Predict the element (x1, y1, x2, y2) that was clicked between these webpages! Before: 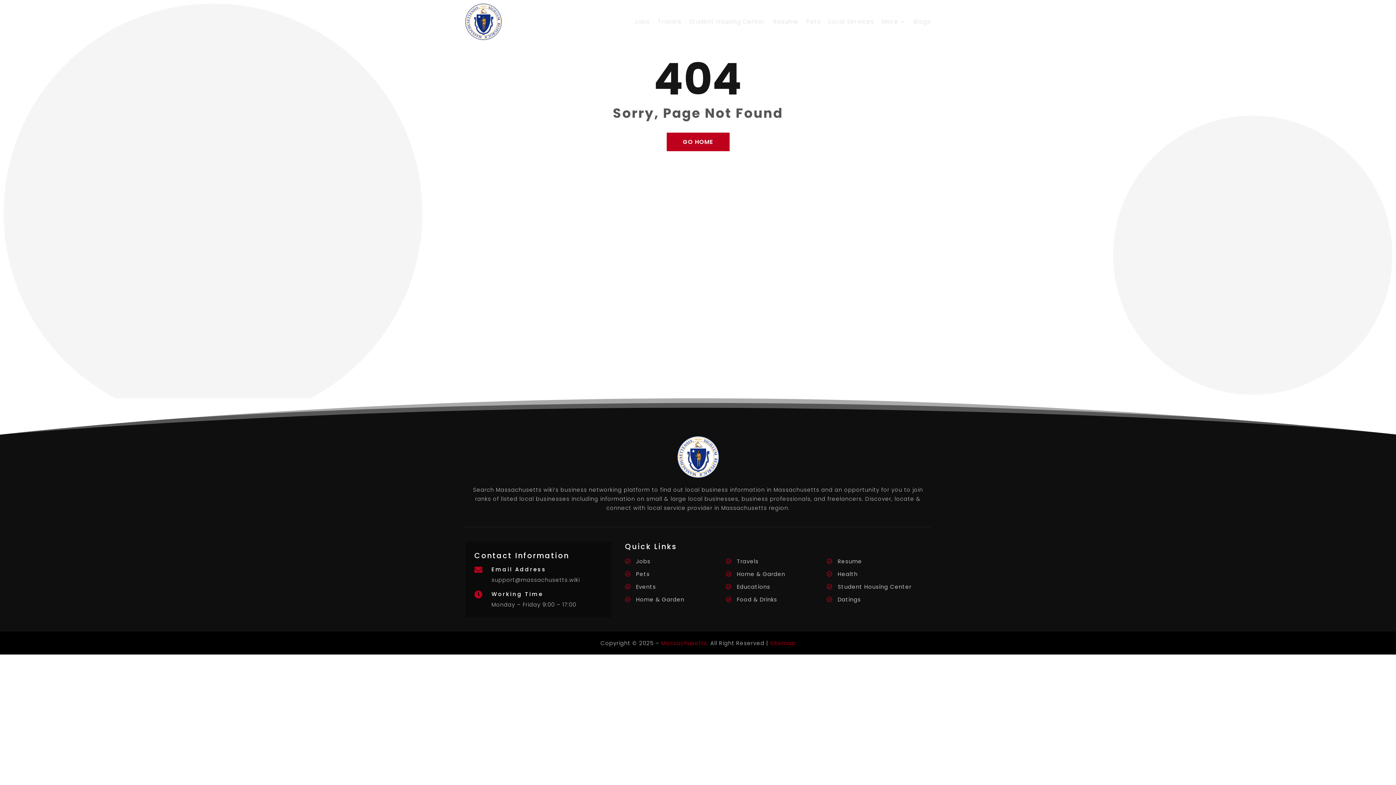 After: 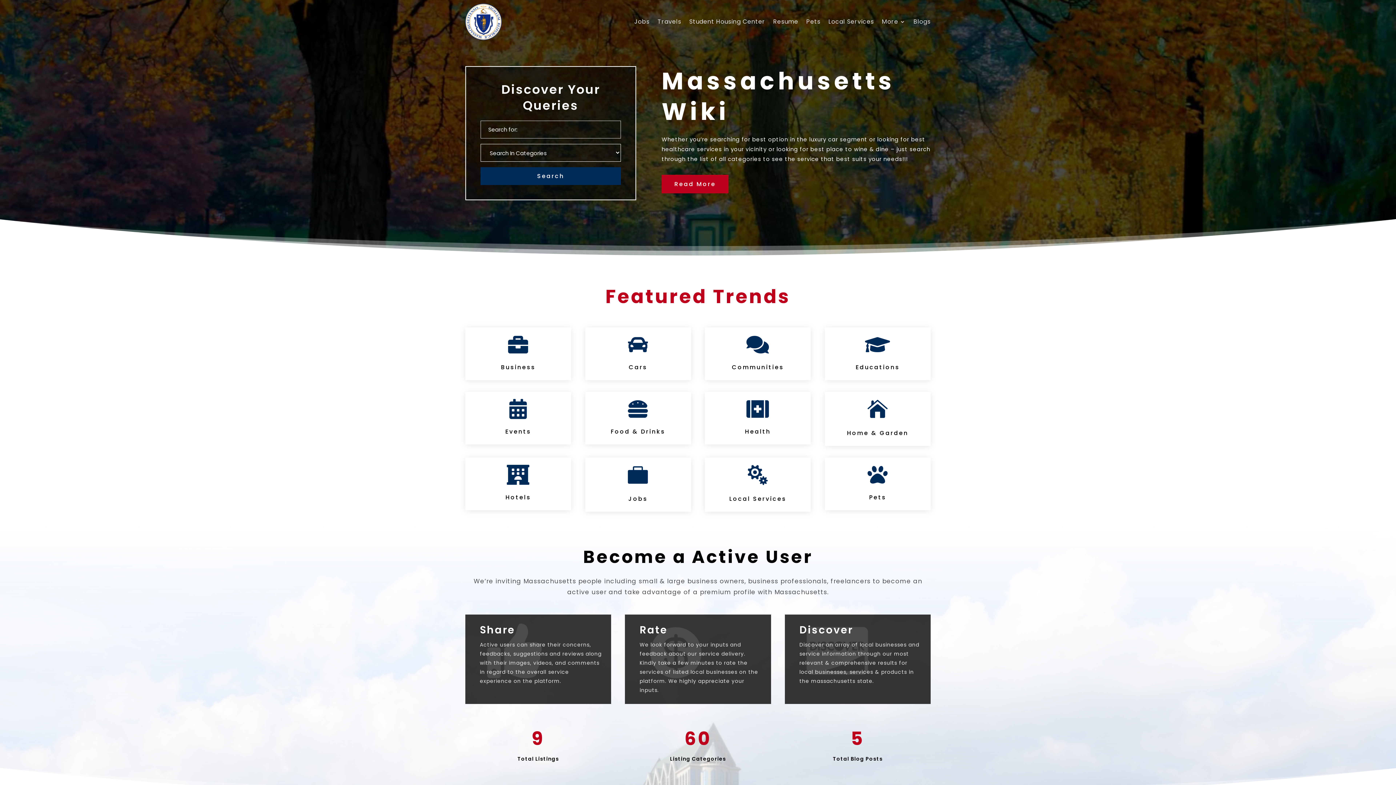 Action: label: GO HOME bbox: (666, 132, 729, 151)